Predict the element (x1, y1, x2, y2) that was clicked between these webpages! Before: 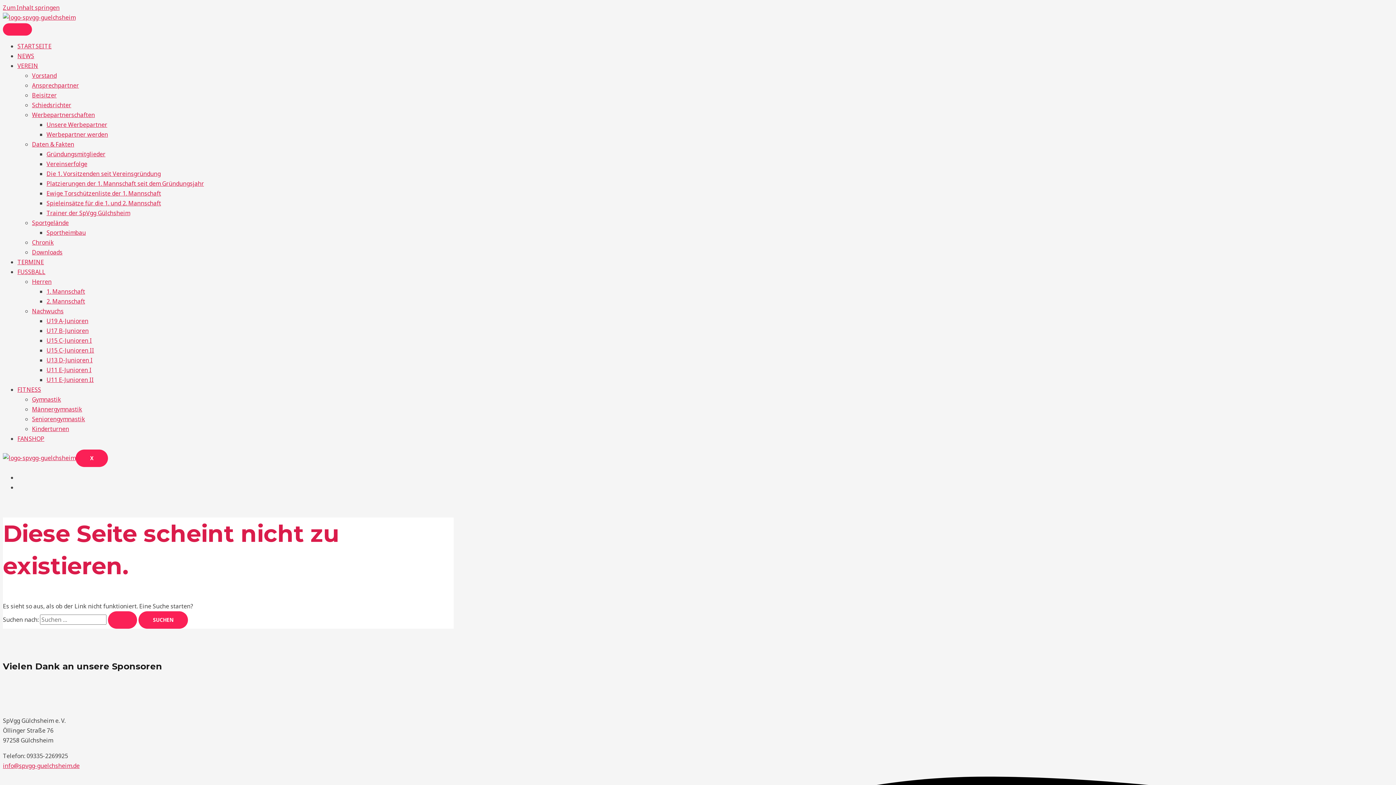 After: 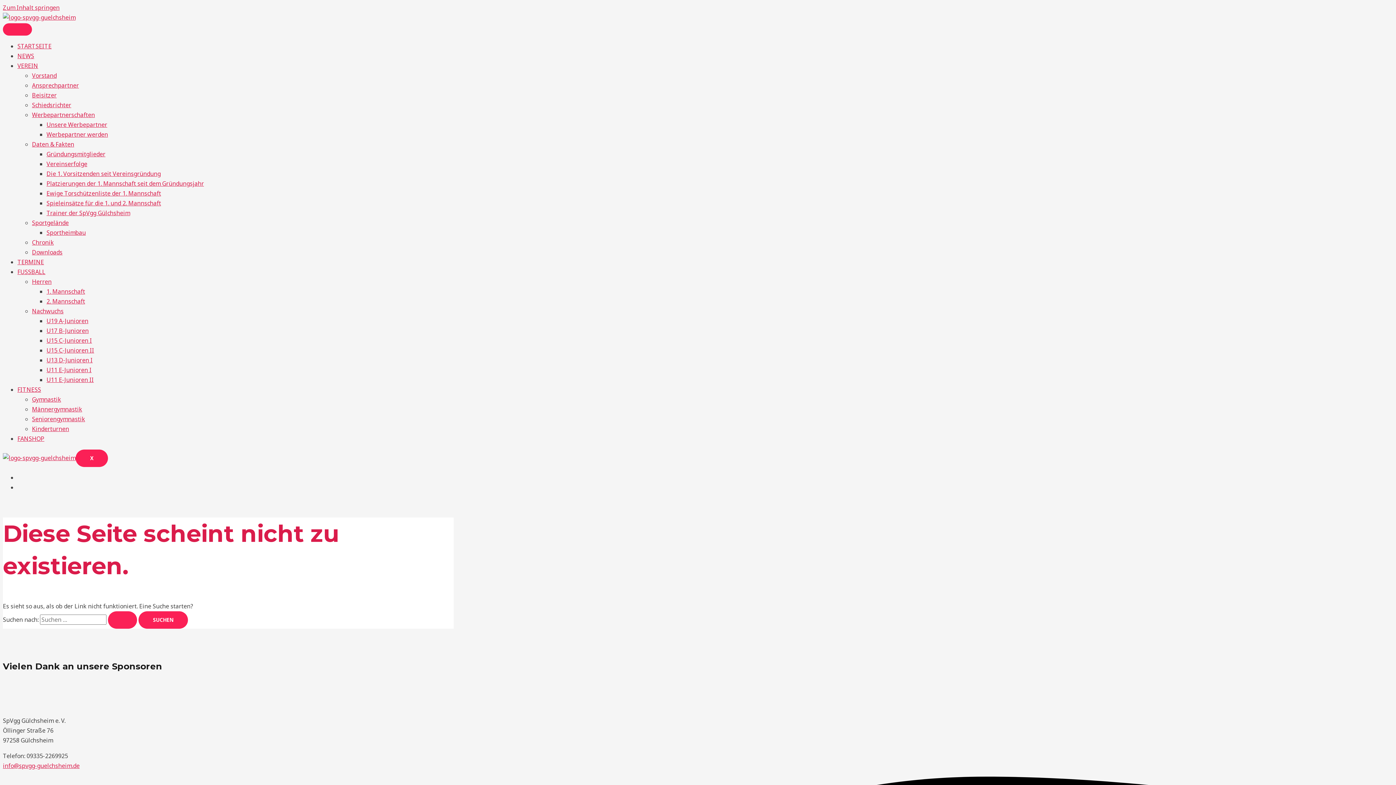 Action: label: Herren bbox: (32, 277, 51, 285)